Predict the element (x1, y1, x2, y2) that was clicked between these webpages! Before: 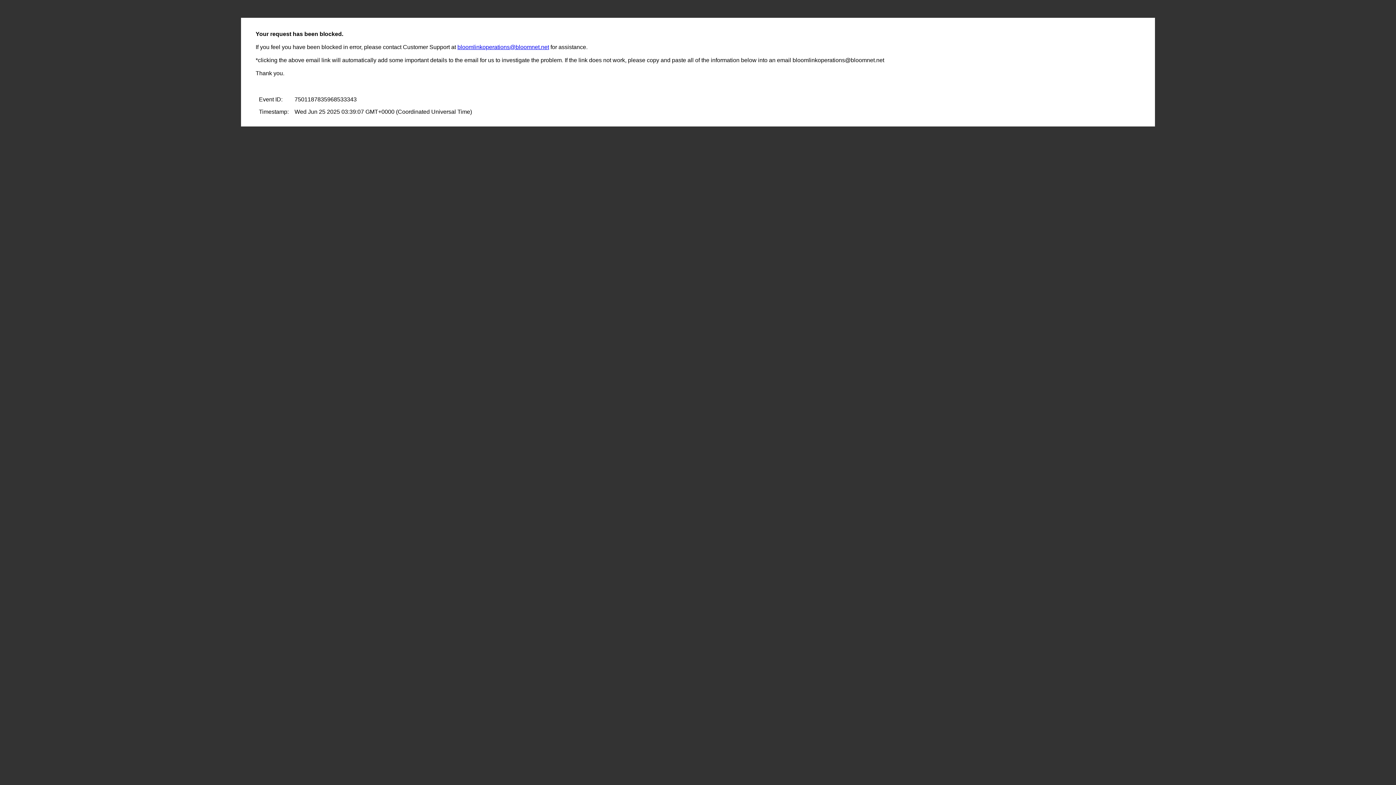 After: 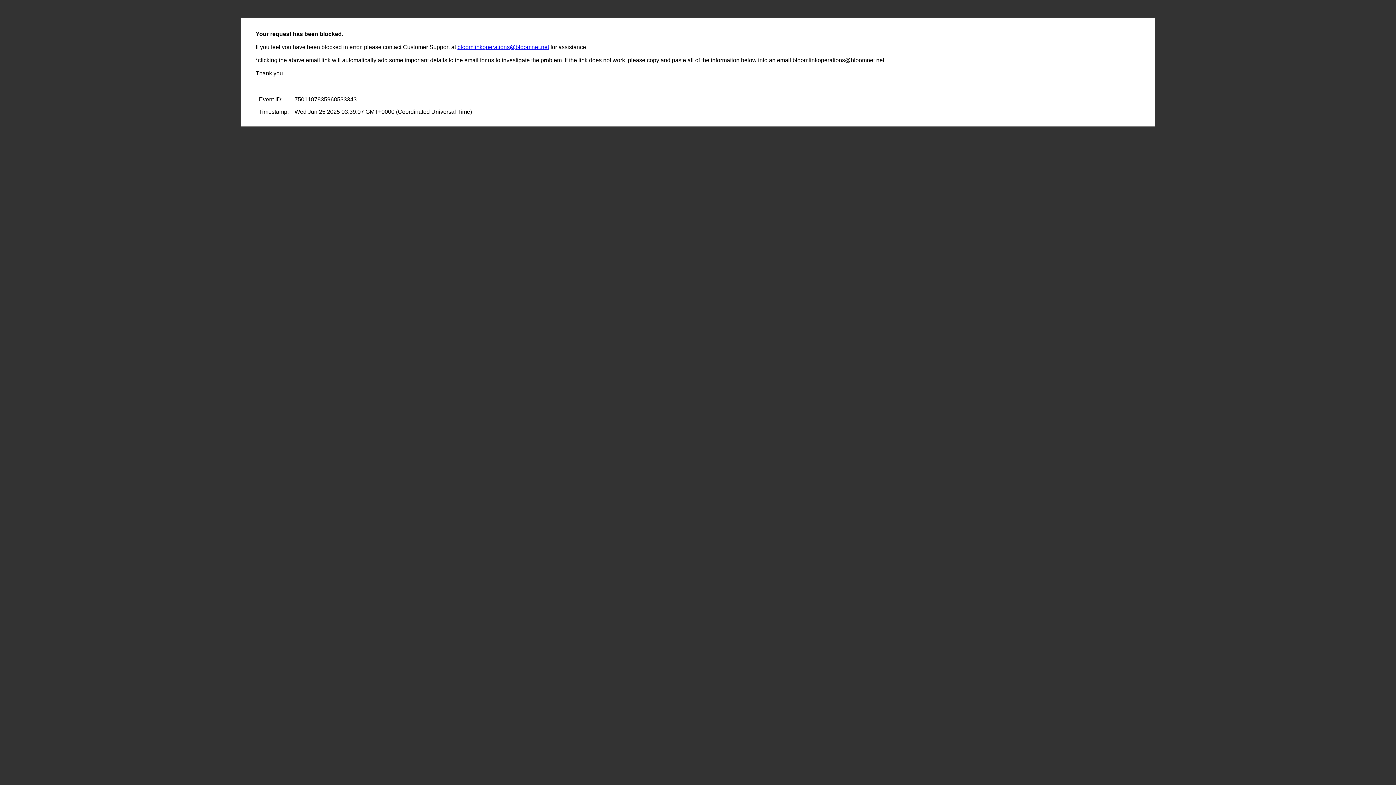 Action: bbox: (457, 44, 549, 50) label: bloomlinkoperations@bloomnet.net